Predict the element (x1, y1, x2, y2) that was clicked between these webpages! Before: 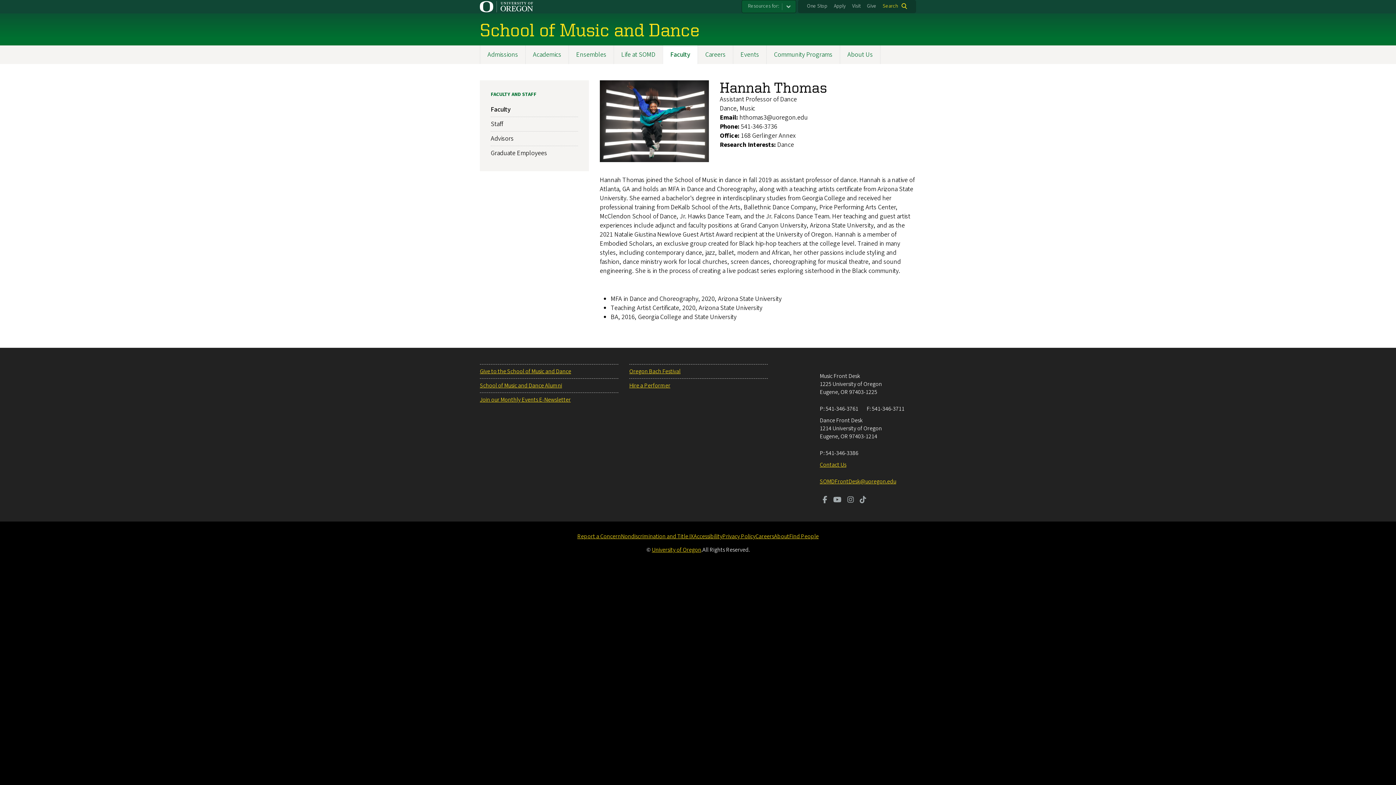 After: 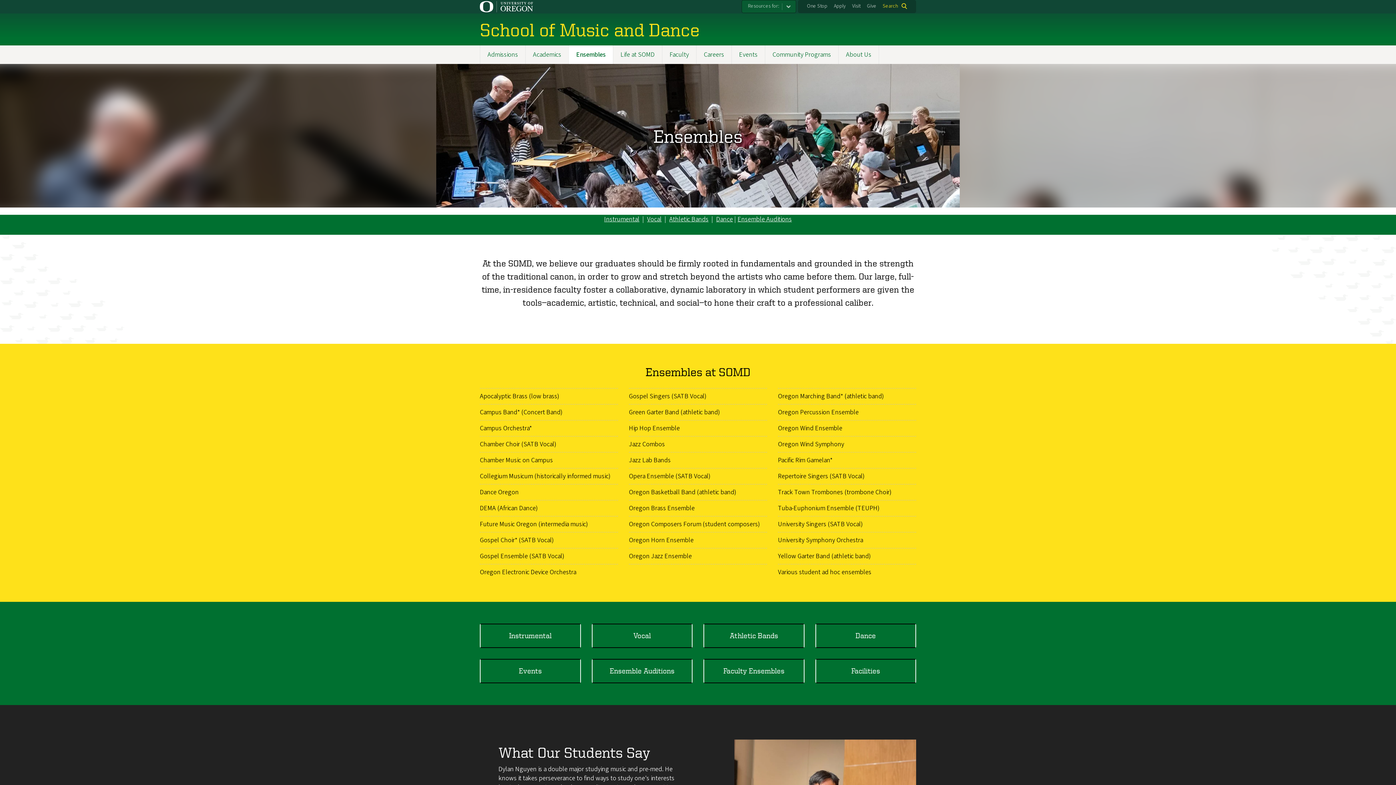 Action: bbox: (568, 45, 613, 64) label: Ensembles